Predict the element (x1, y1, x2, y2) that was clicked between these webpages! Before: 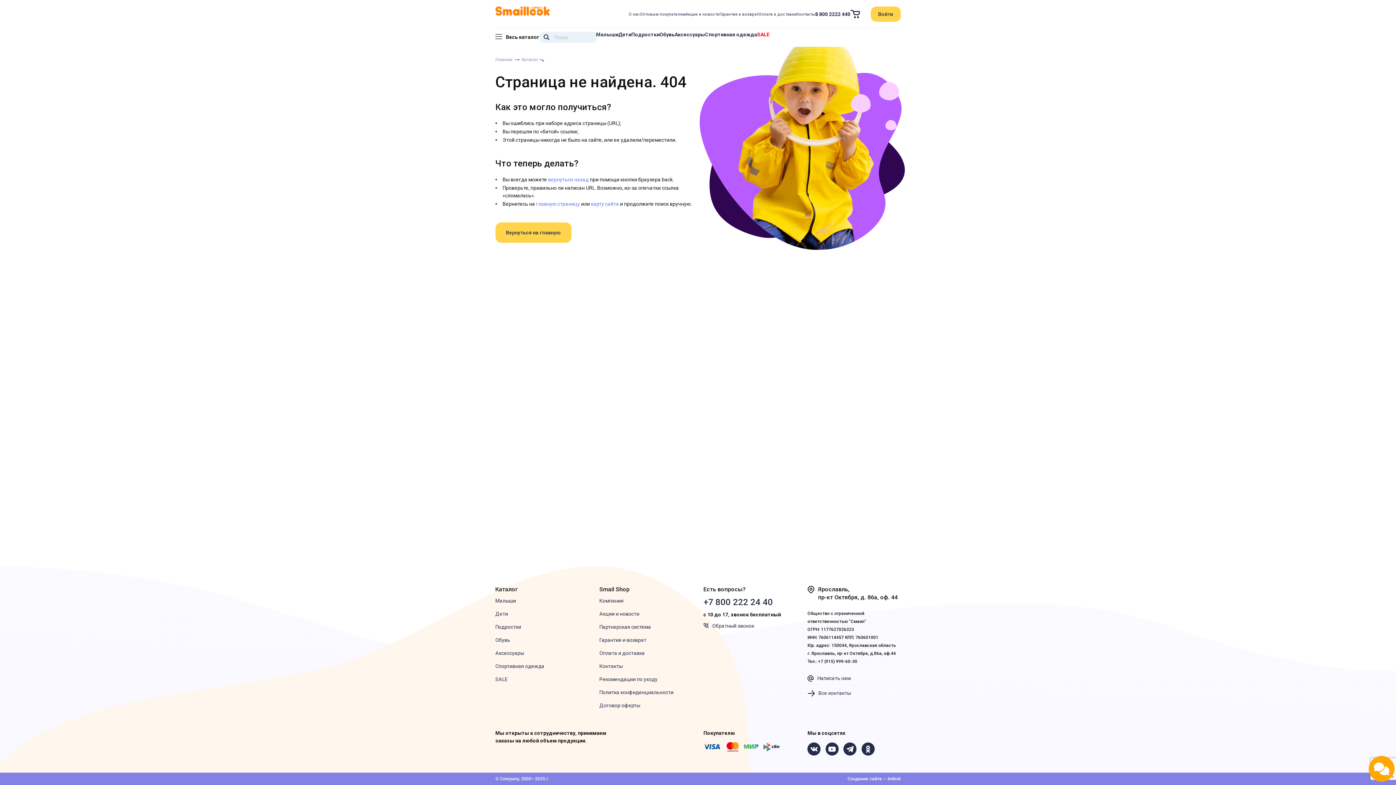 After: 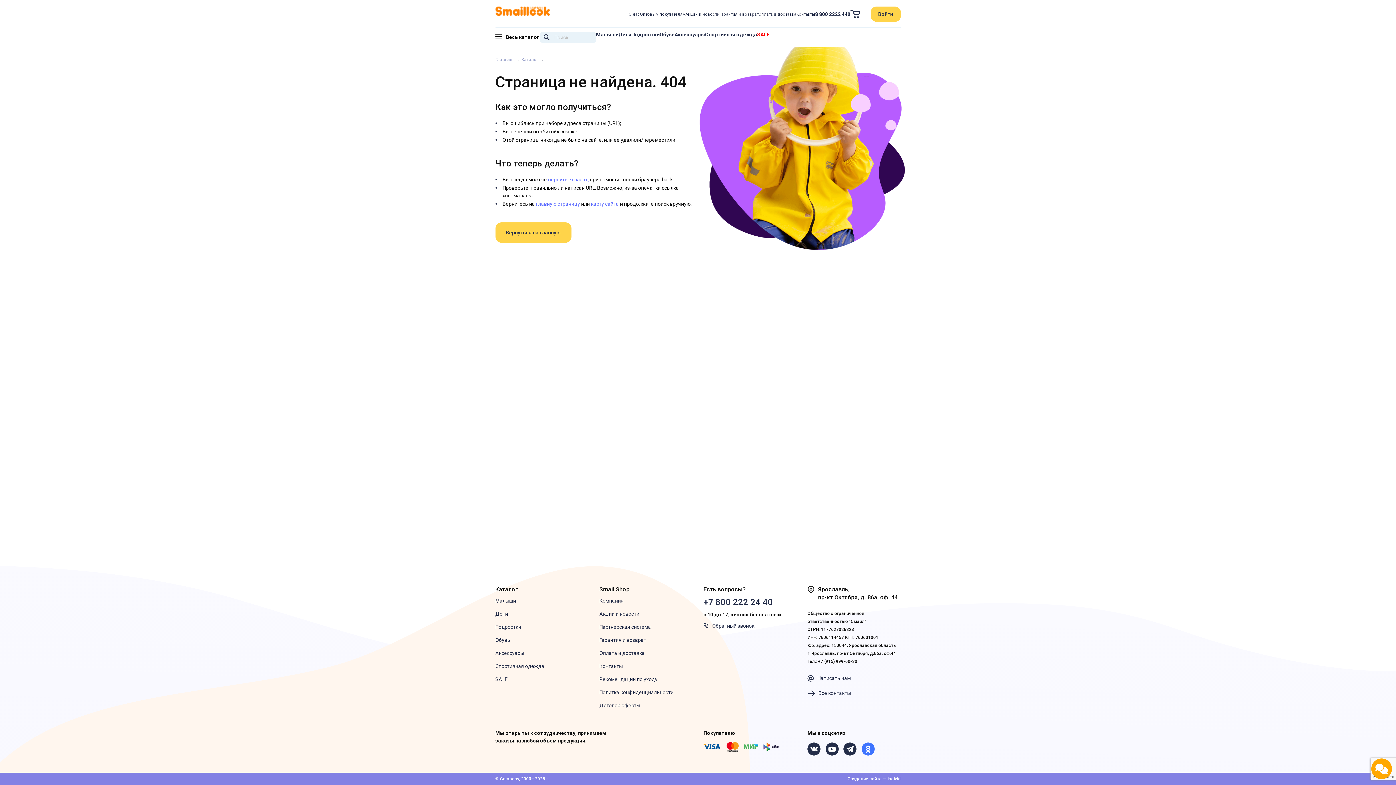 Action: bbox: (861, 742, 874, 756)